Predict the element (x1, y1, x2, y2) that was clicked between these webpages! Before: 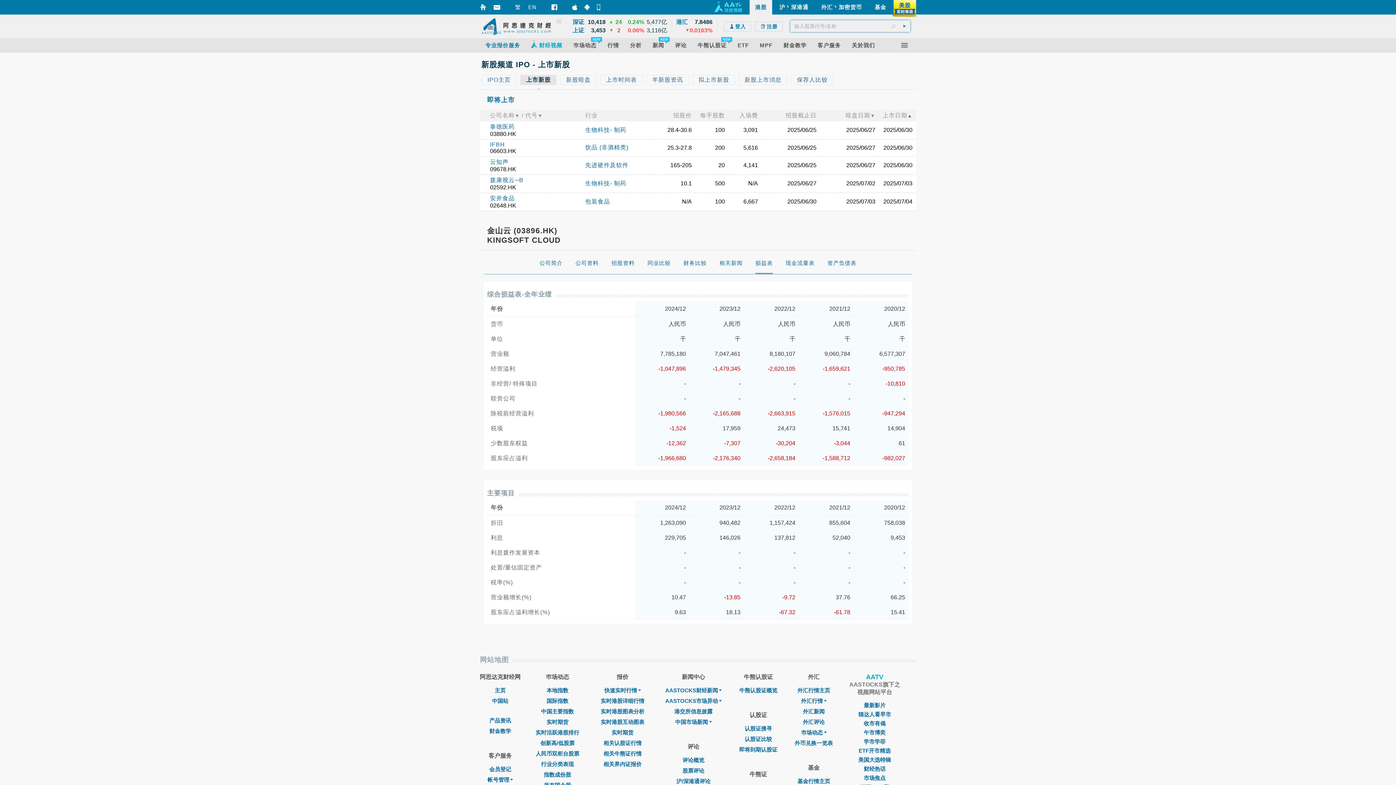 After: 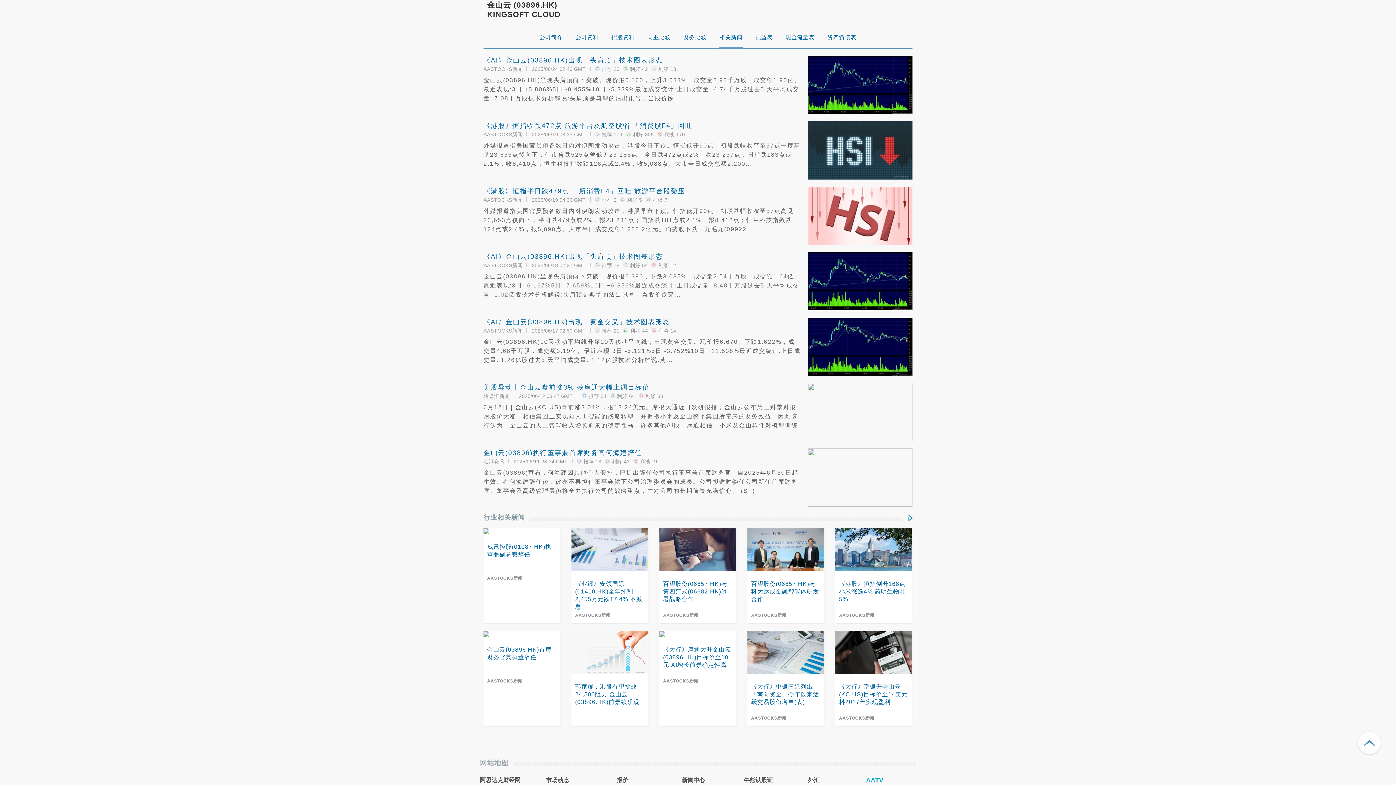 Action: label: 相关新闻 bbox: (719, 250, 742, 273)